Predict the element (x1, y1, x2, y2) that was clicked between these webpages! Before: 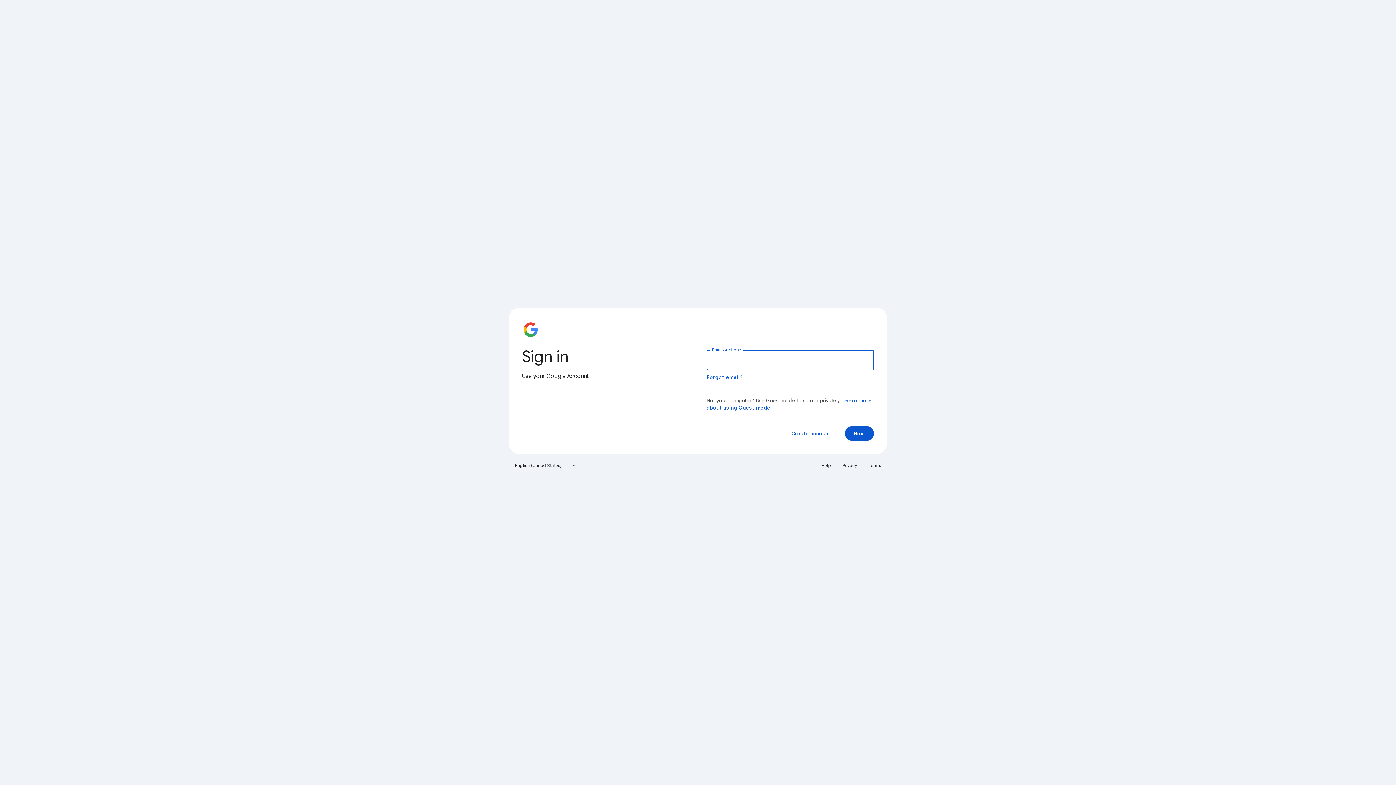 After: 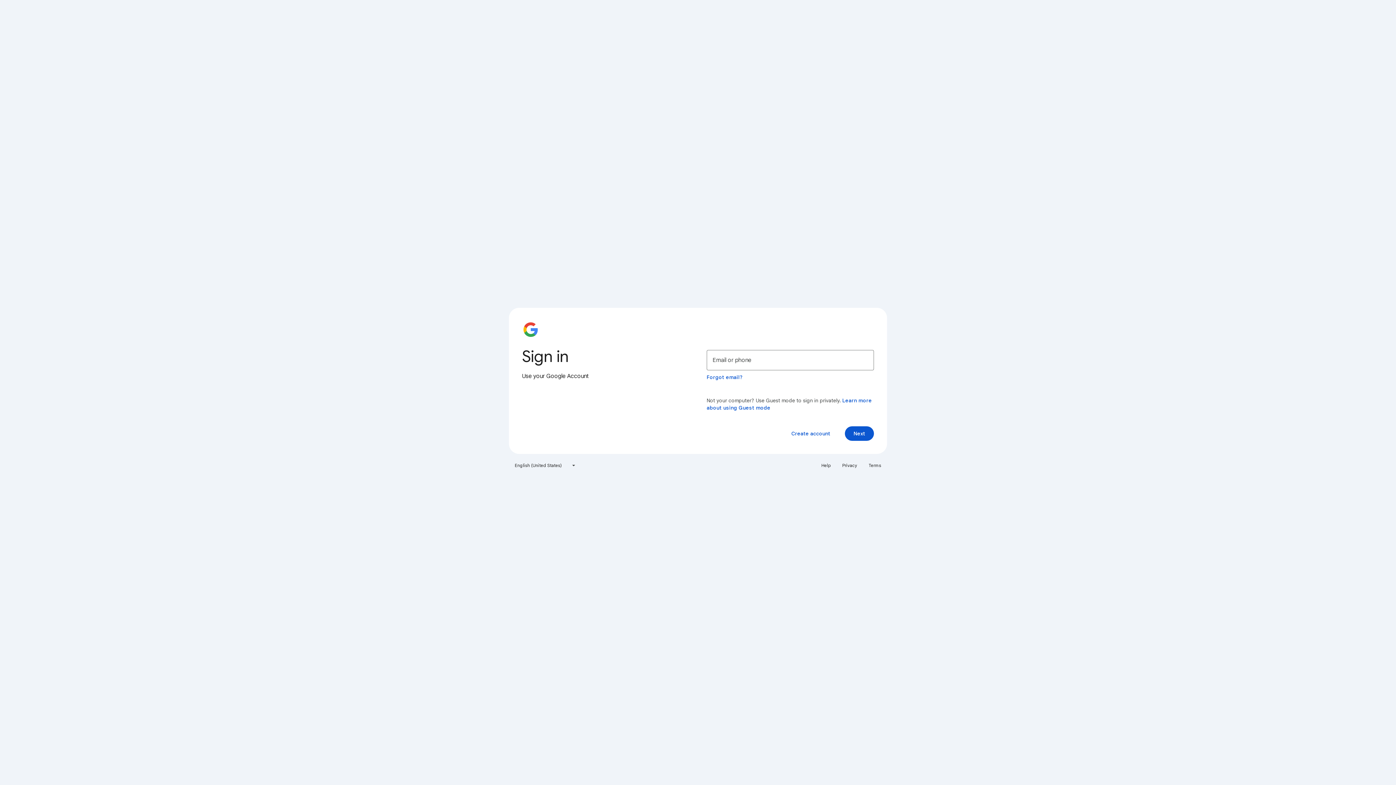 Action: label: Help bbox: (817, 460, 835, 471)